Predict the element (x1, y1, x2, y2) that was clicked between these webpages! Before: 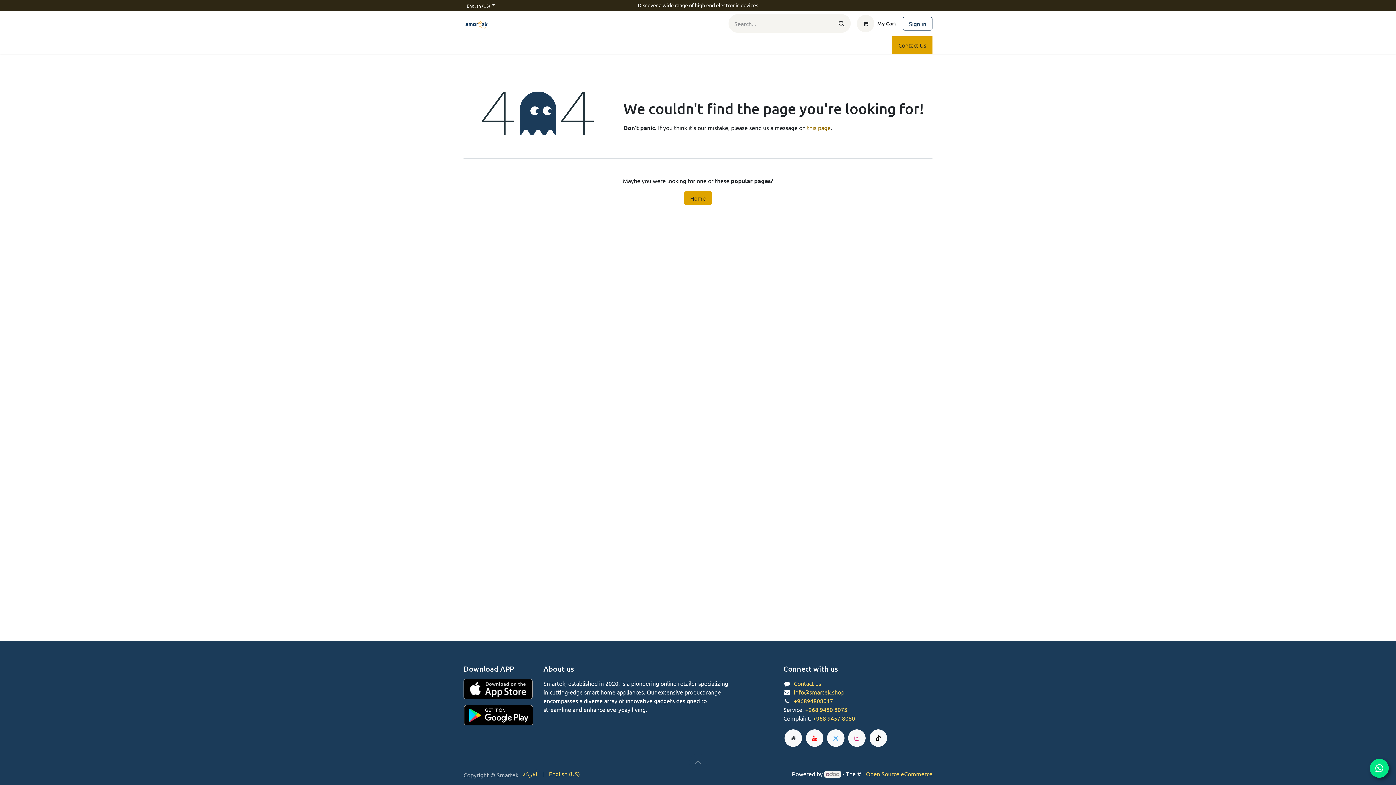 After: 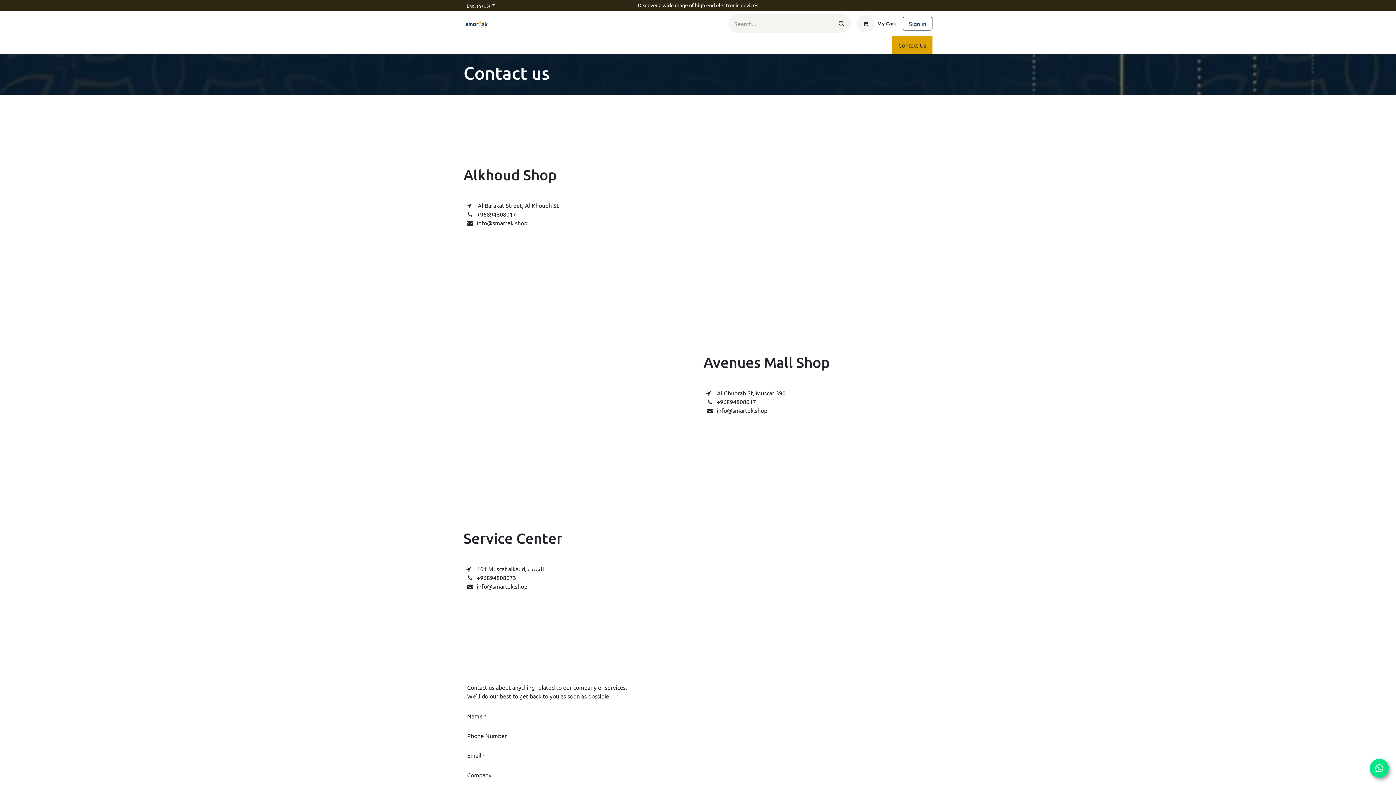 Action: bbox: (807, 124, 830, 131) label: this page